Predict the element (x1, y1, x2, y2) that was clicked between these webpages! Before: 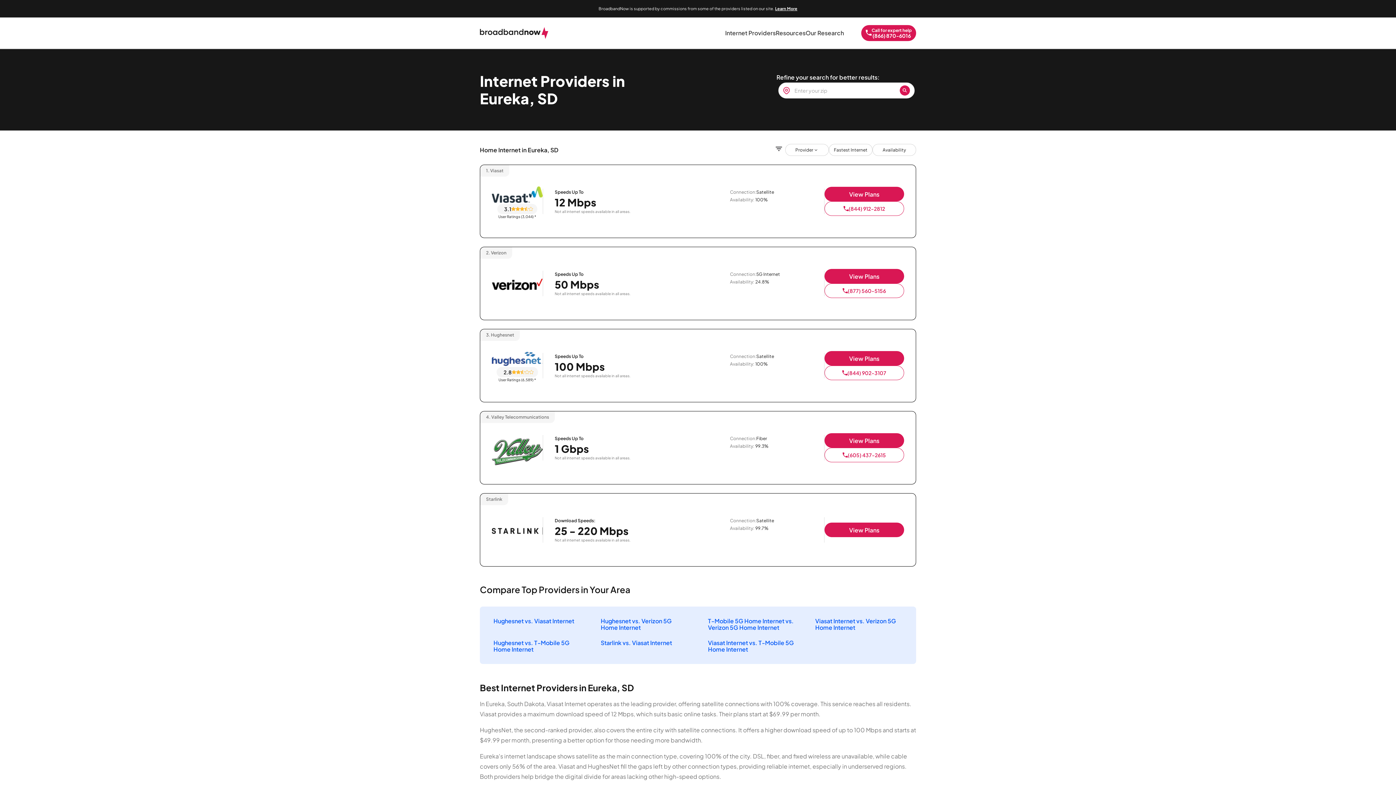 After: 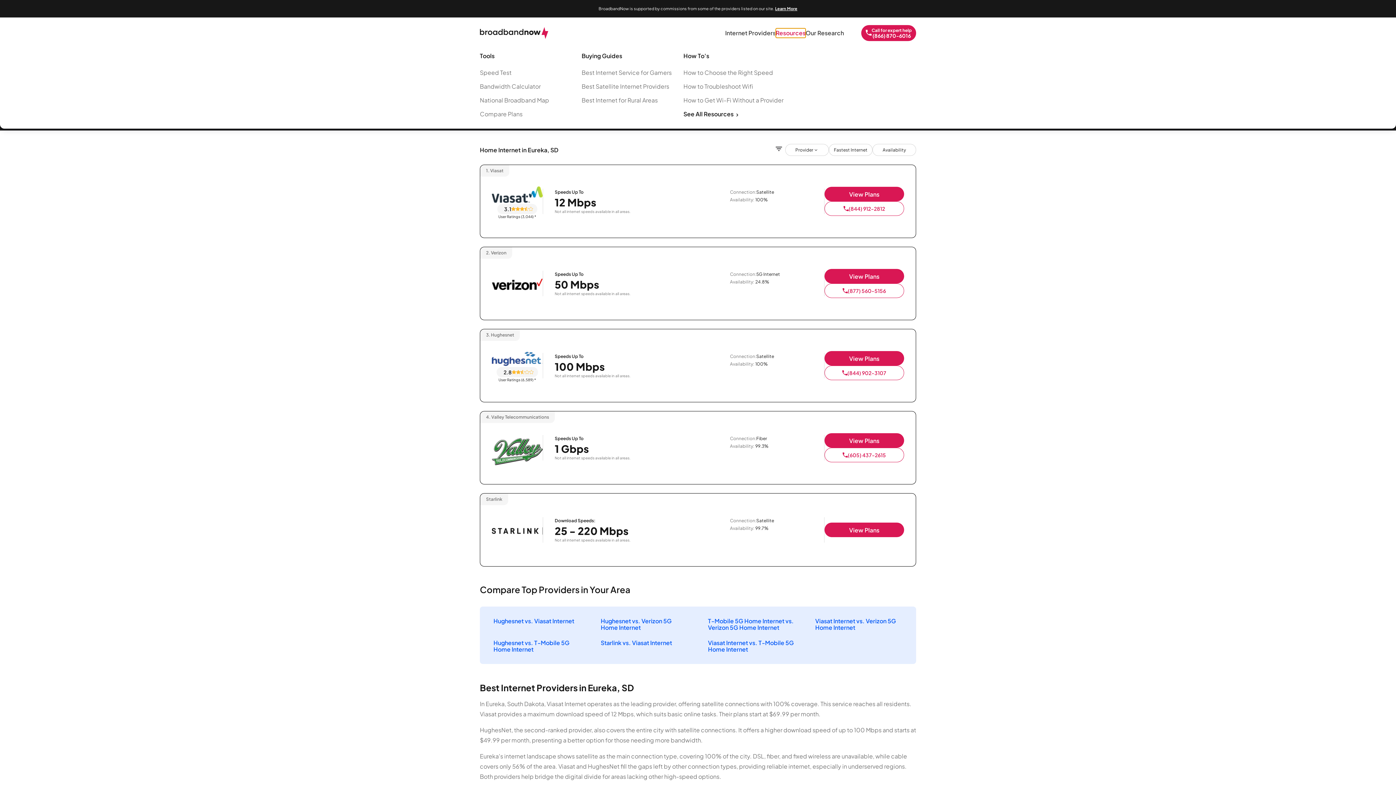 Action: bbox: (775, 28, 805, 37) label: Resources